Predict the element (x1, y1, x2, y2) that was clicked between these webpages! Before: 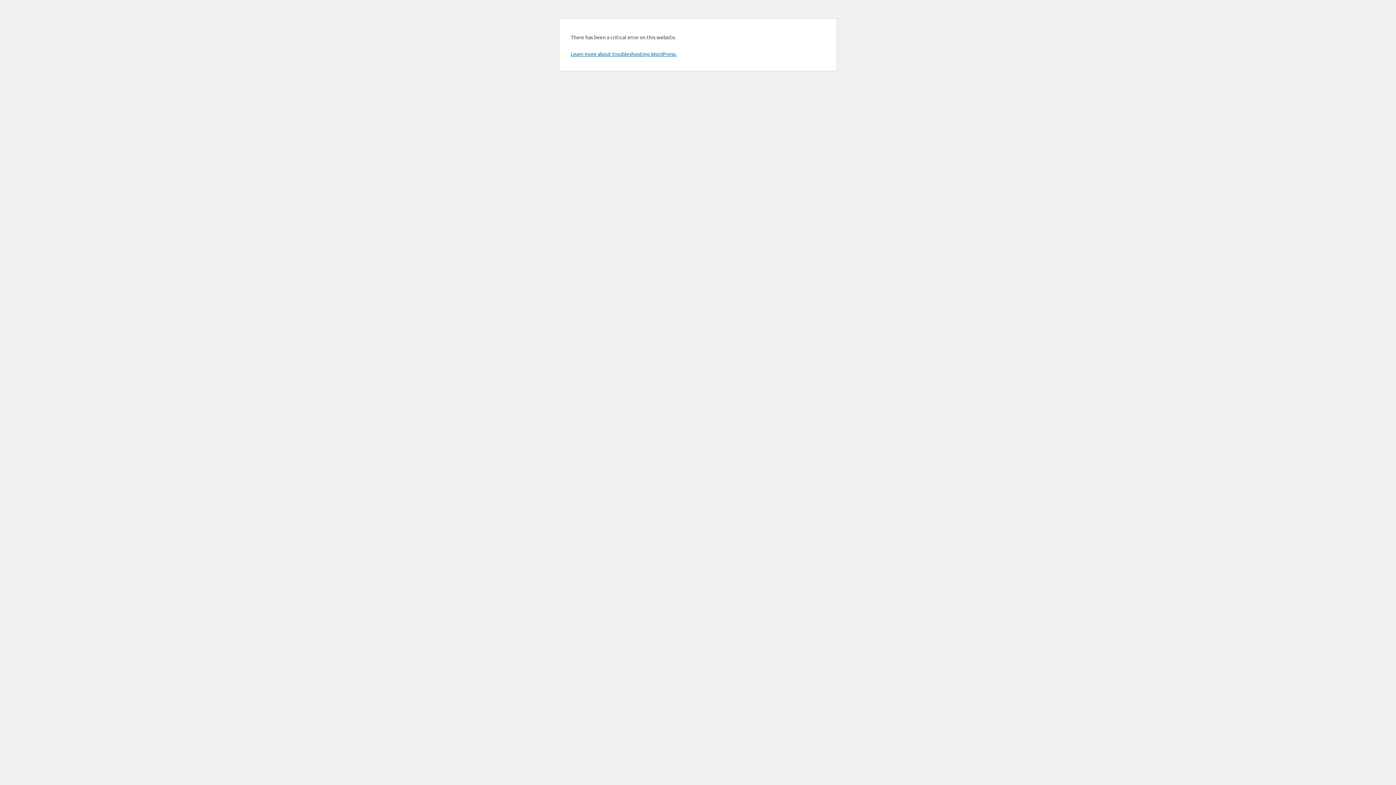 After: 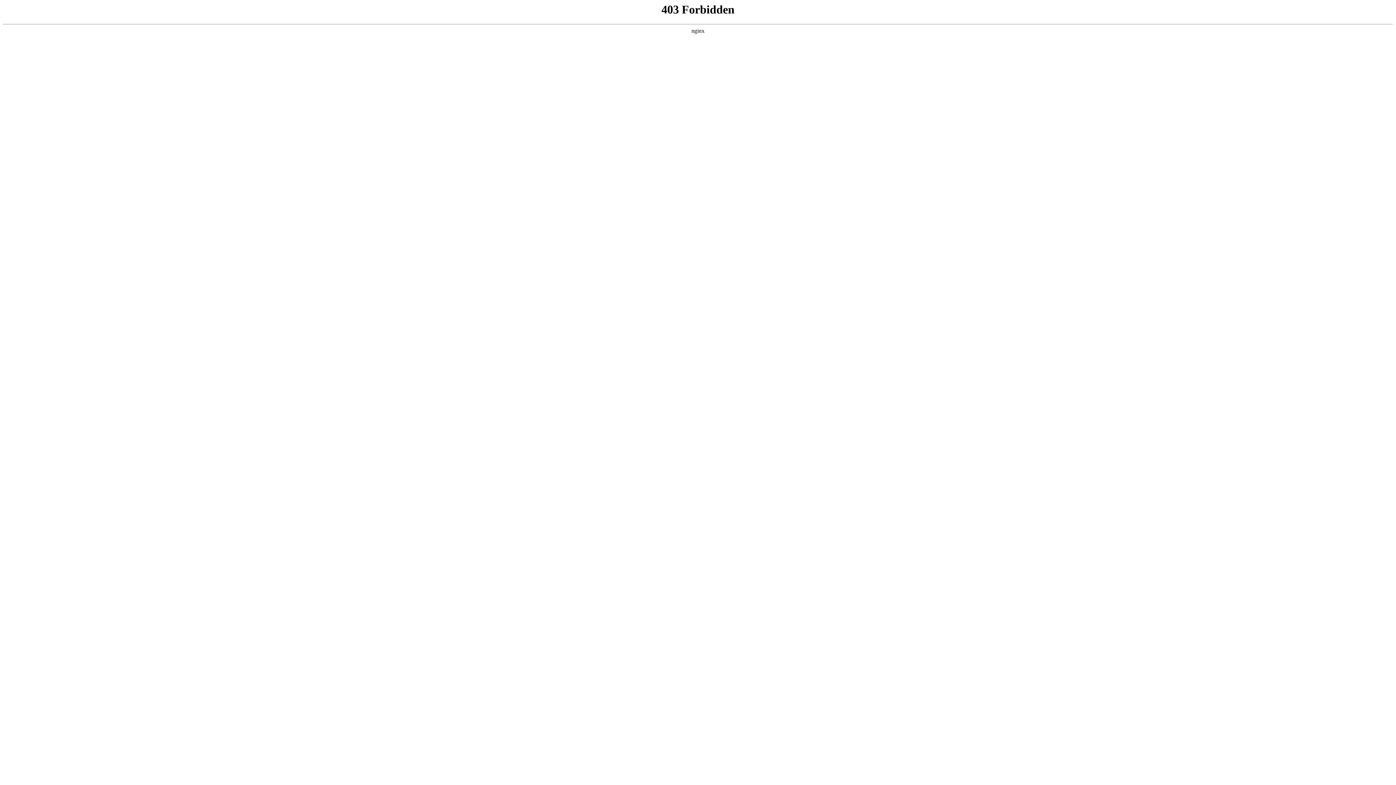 Action: bbox: (570, 50, 676, 57) label: Learn more about troubleshooting WordPress.